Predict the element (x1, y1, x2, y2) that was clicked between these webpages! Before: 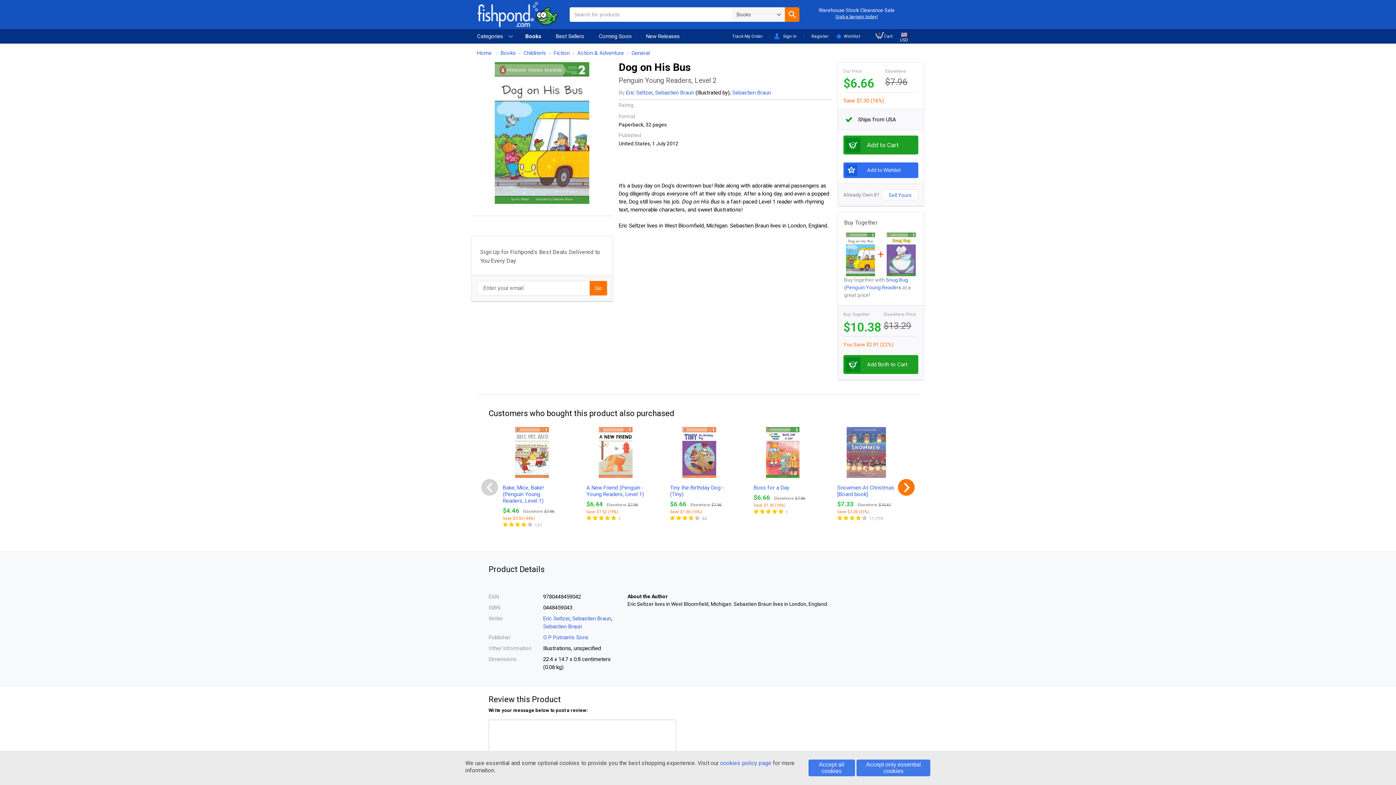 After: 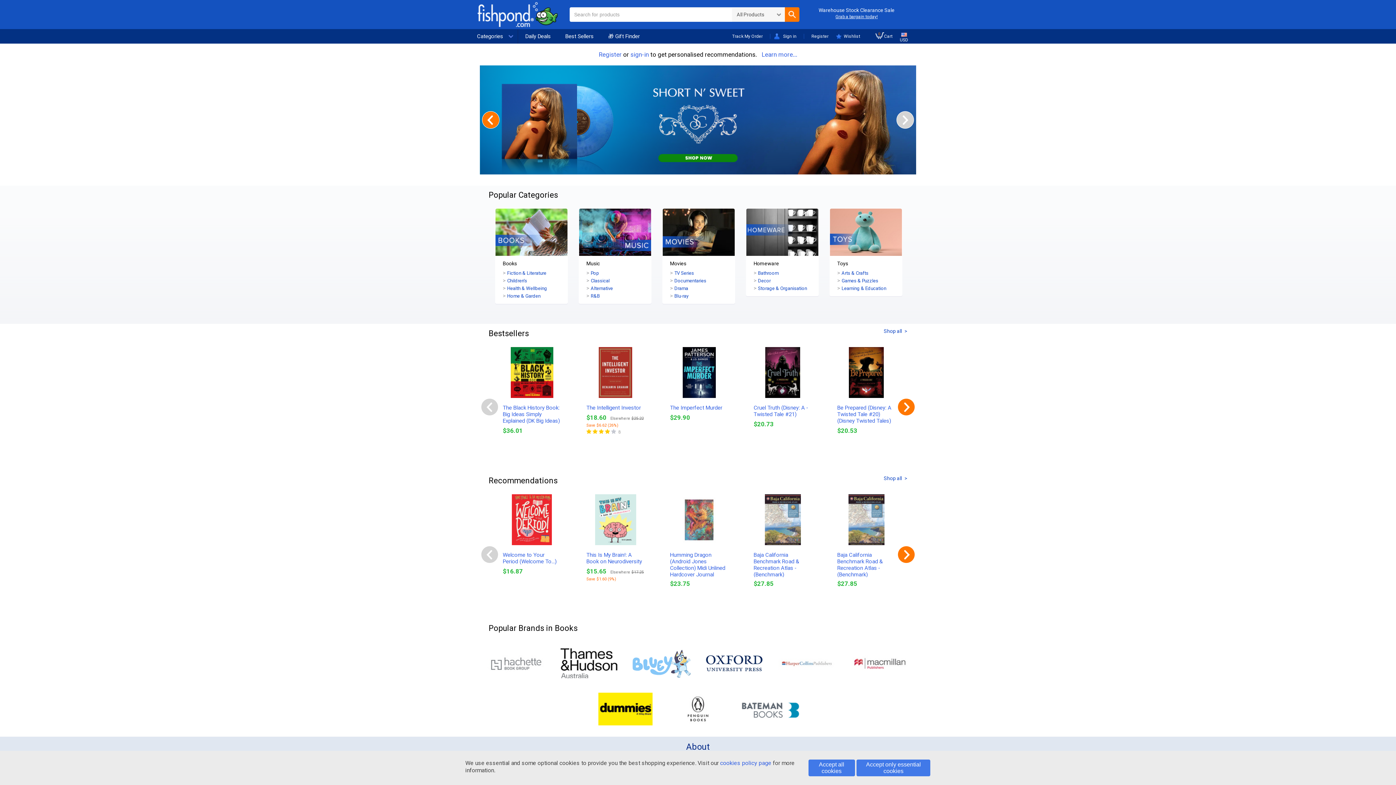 Action: bbox: (477, 0, 569, 29)